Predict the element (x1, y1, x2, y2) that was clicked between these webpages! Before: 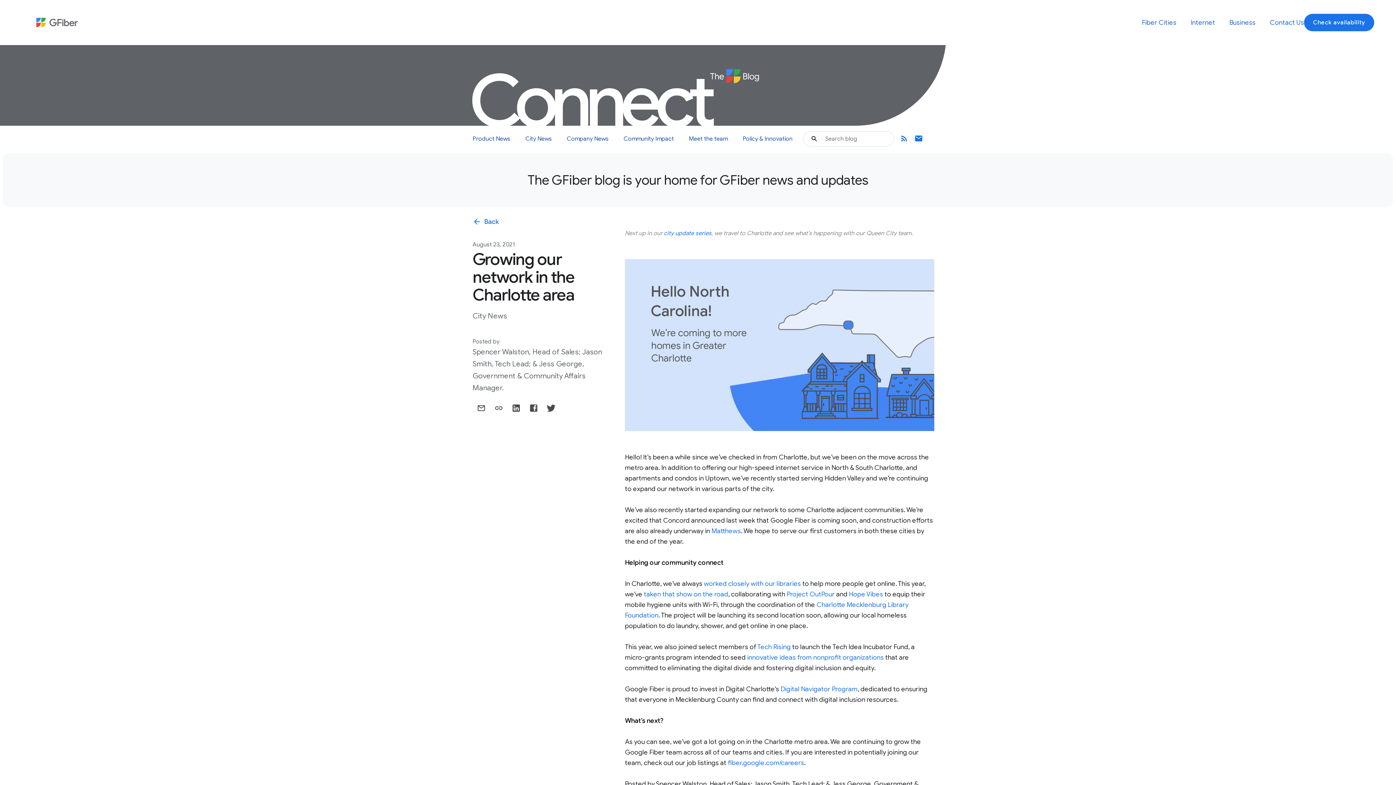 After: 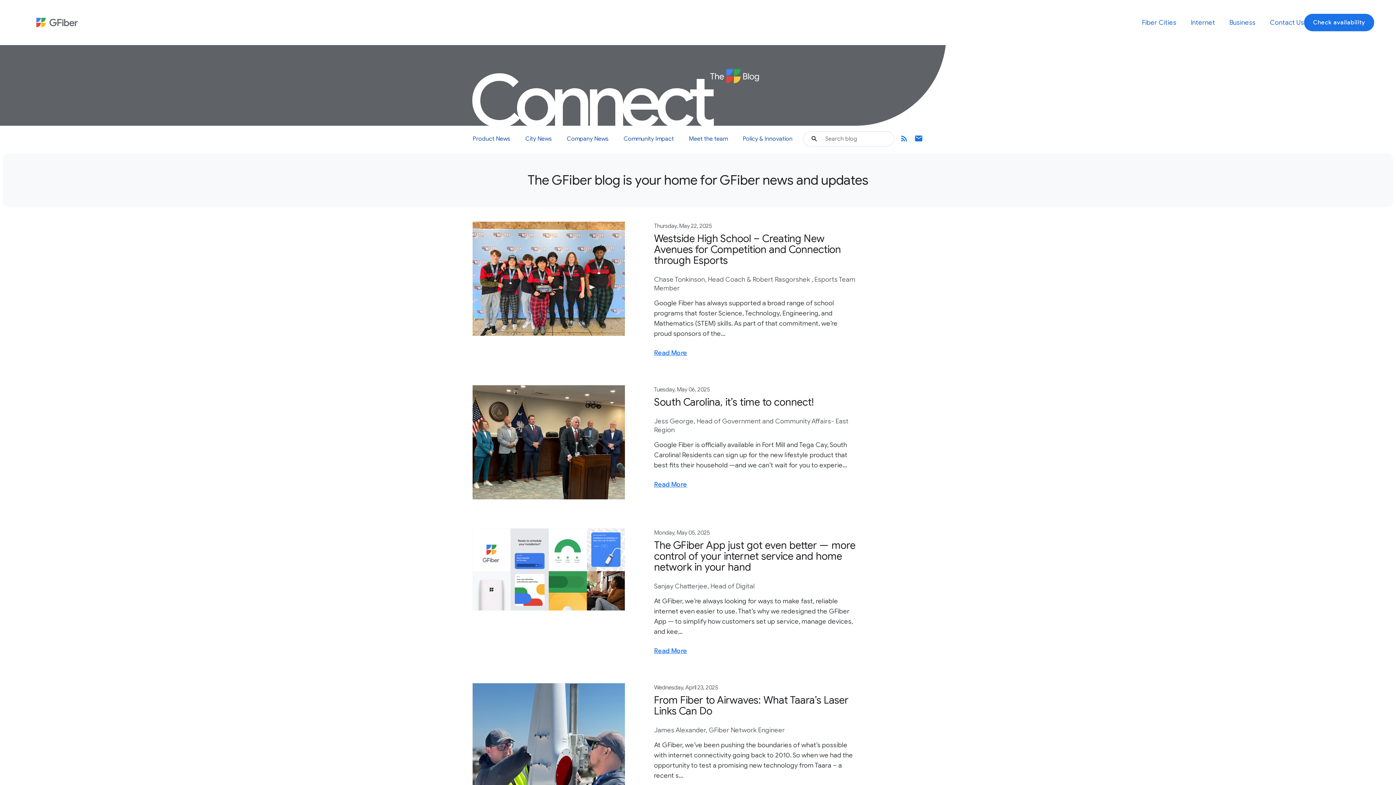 Action: label: Connect  bbox: (436, 65, 960, 138)